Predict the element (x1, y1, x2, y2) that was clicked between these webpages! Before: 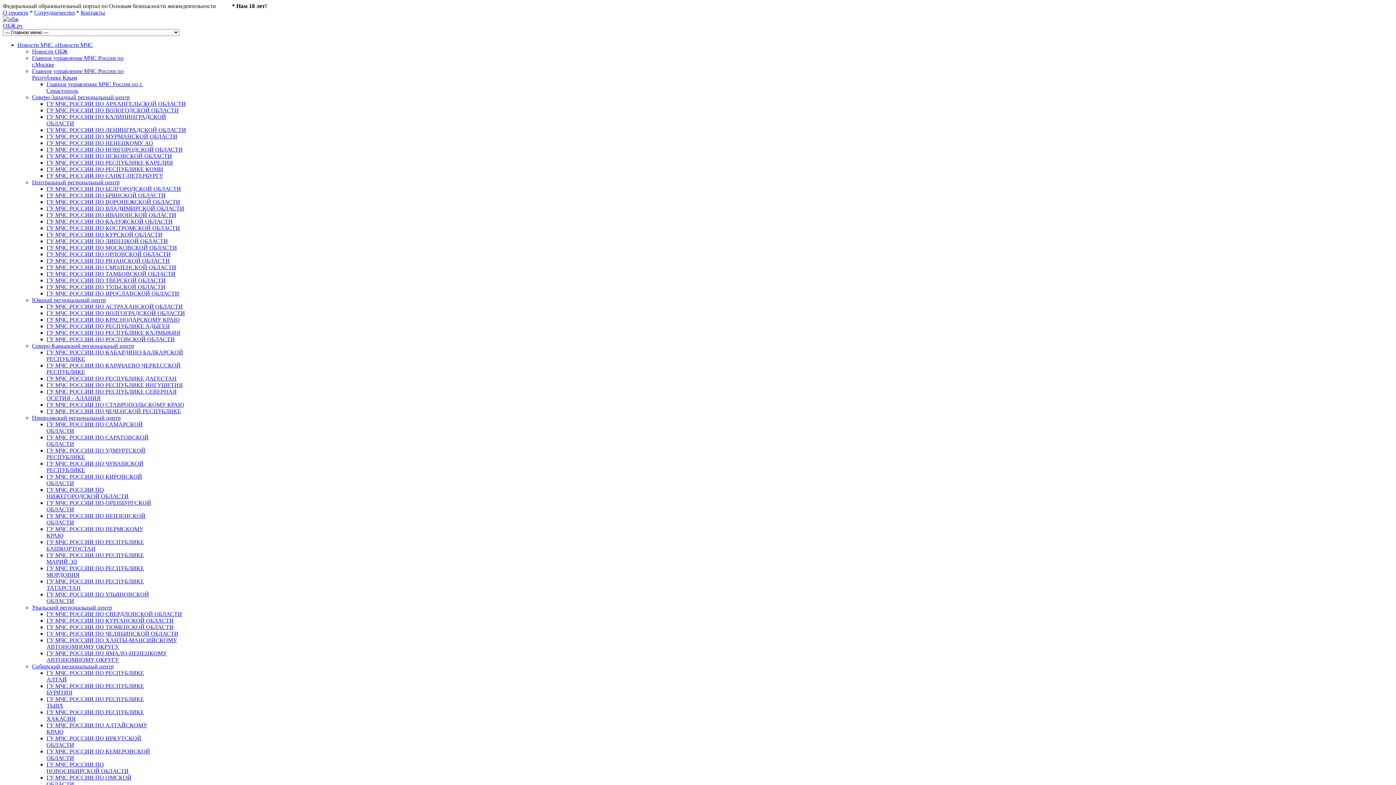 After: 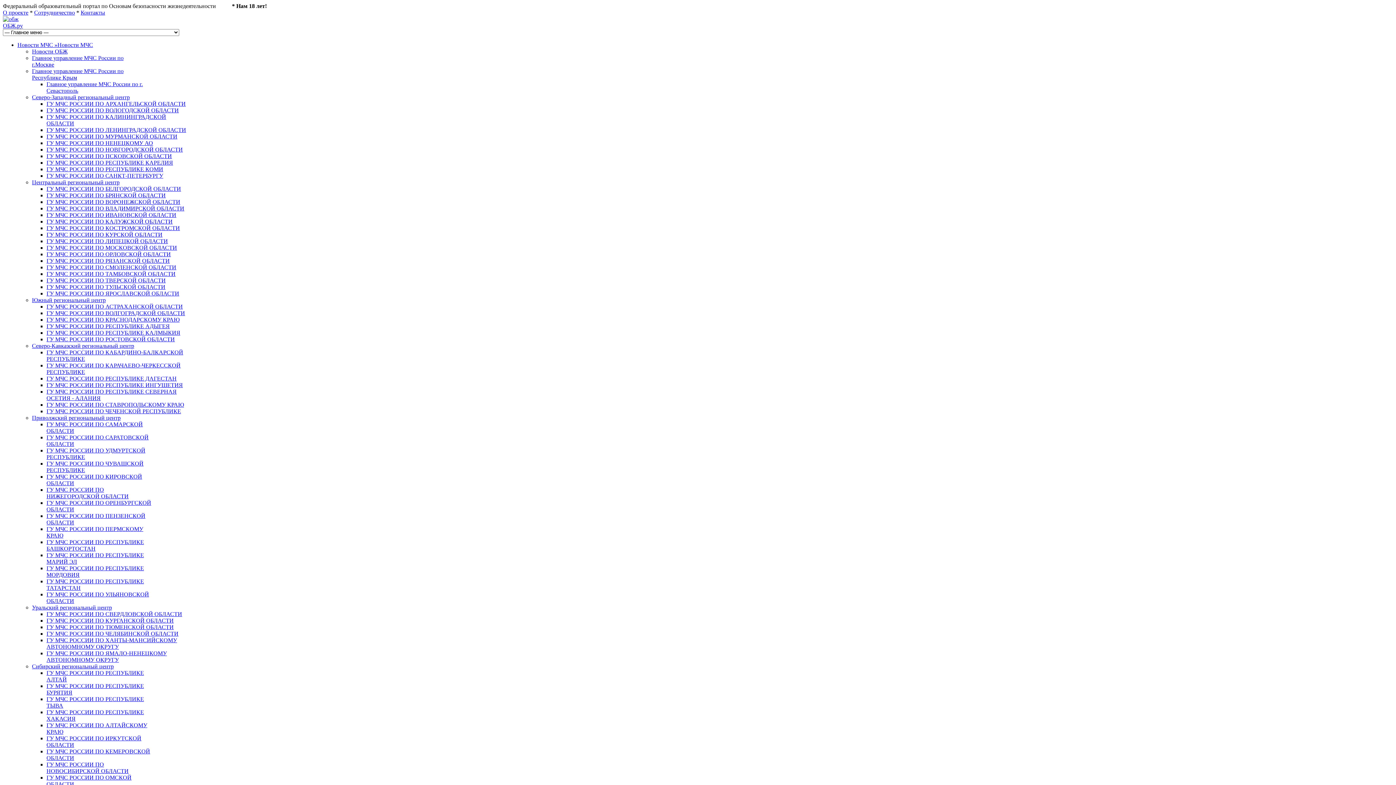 Action: label: ГУ МЧС РОССИИ ПО НЕНЕЦКОМУ АО bbox: (46, 140, 153, 146)